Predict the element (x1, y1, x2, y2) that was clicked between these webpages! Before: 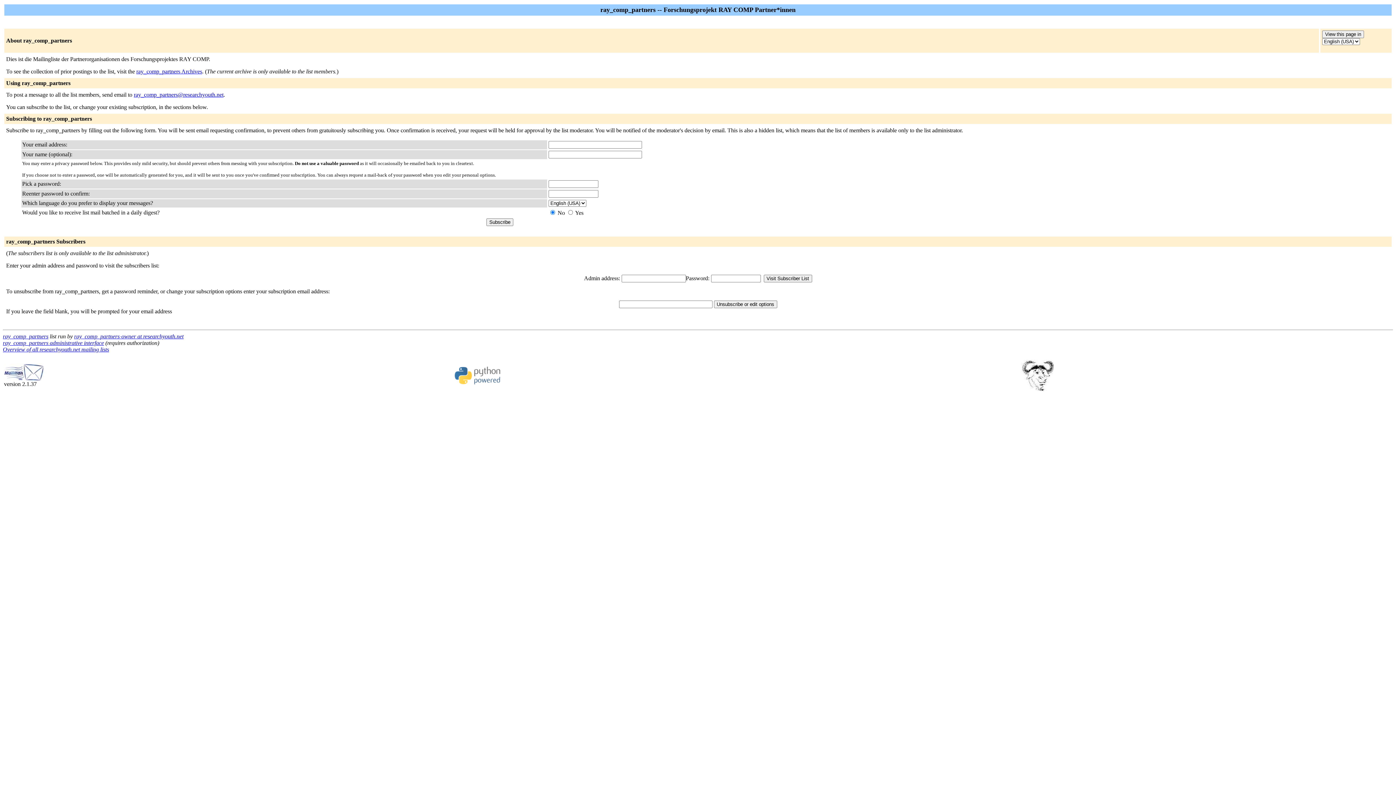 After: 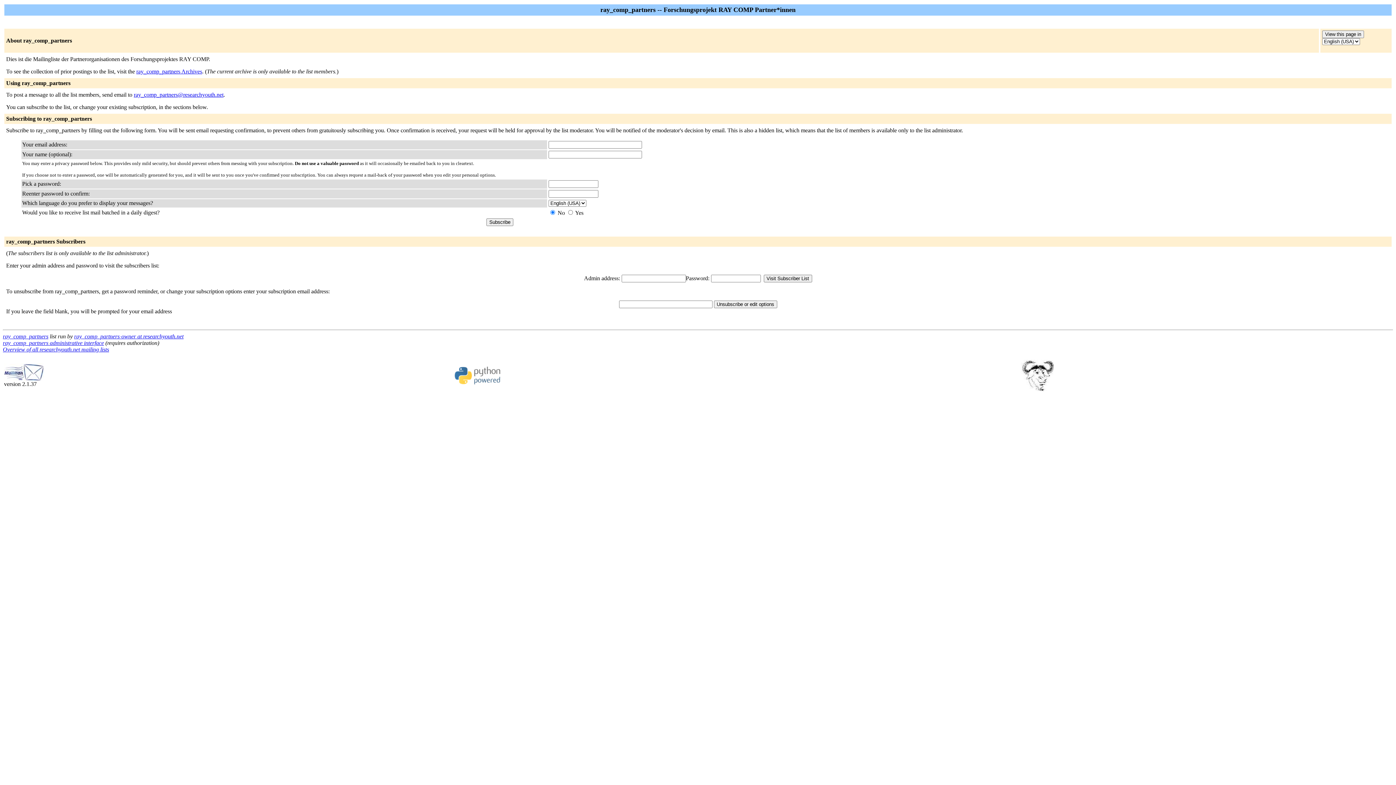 Action: bbox: (133, 91, 223, 97) label: ray_comp_partners@researchyouth.net